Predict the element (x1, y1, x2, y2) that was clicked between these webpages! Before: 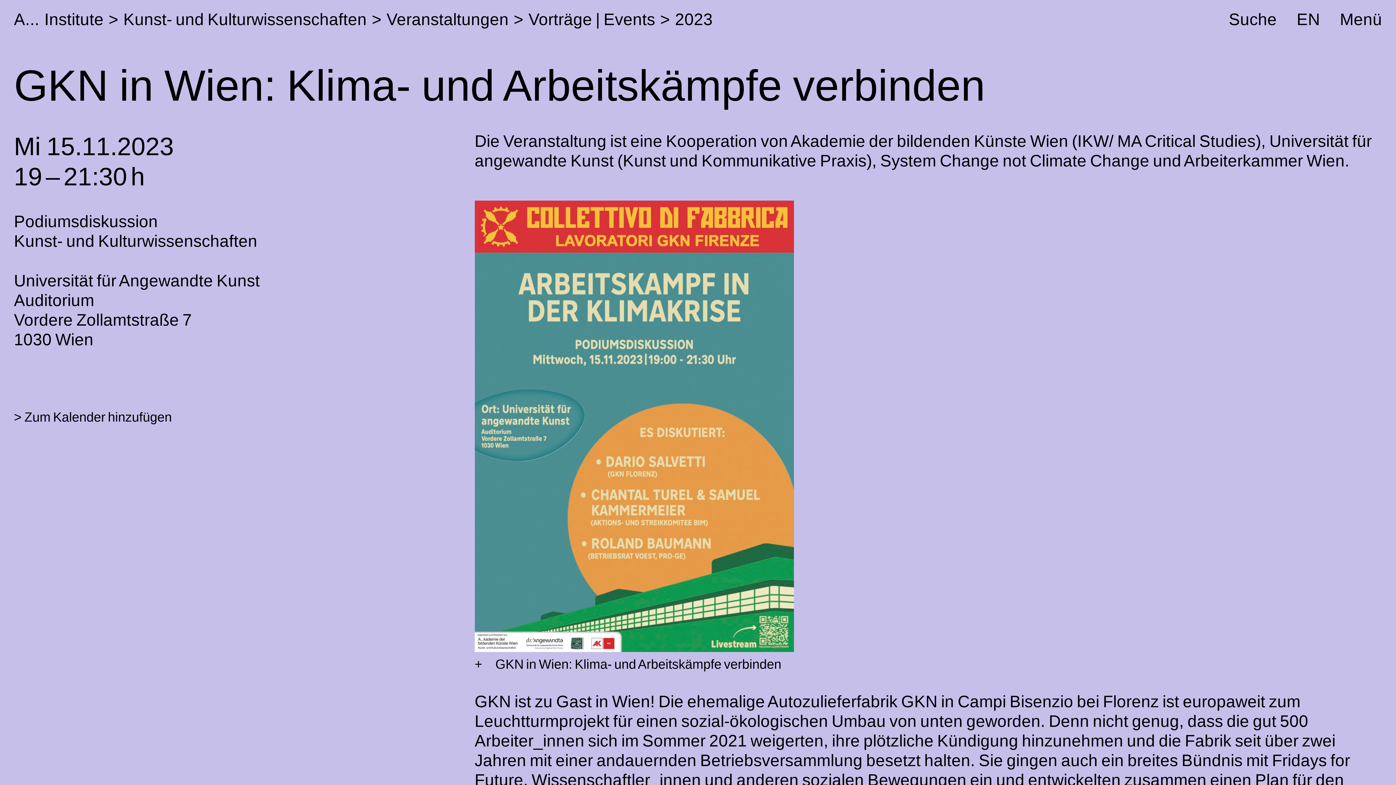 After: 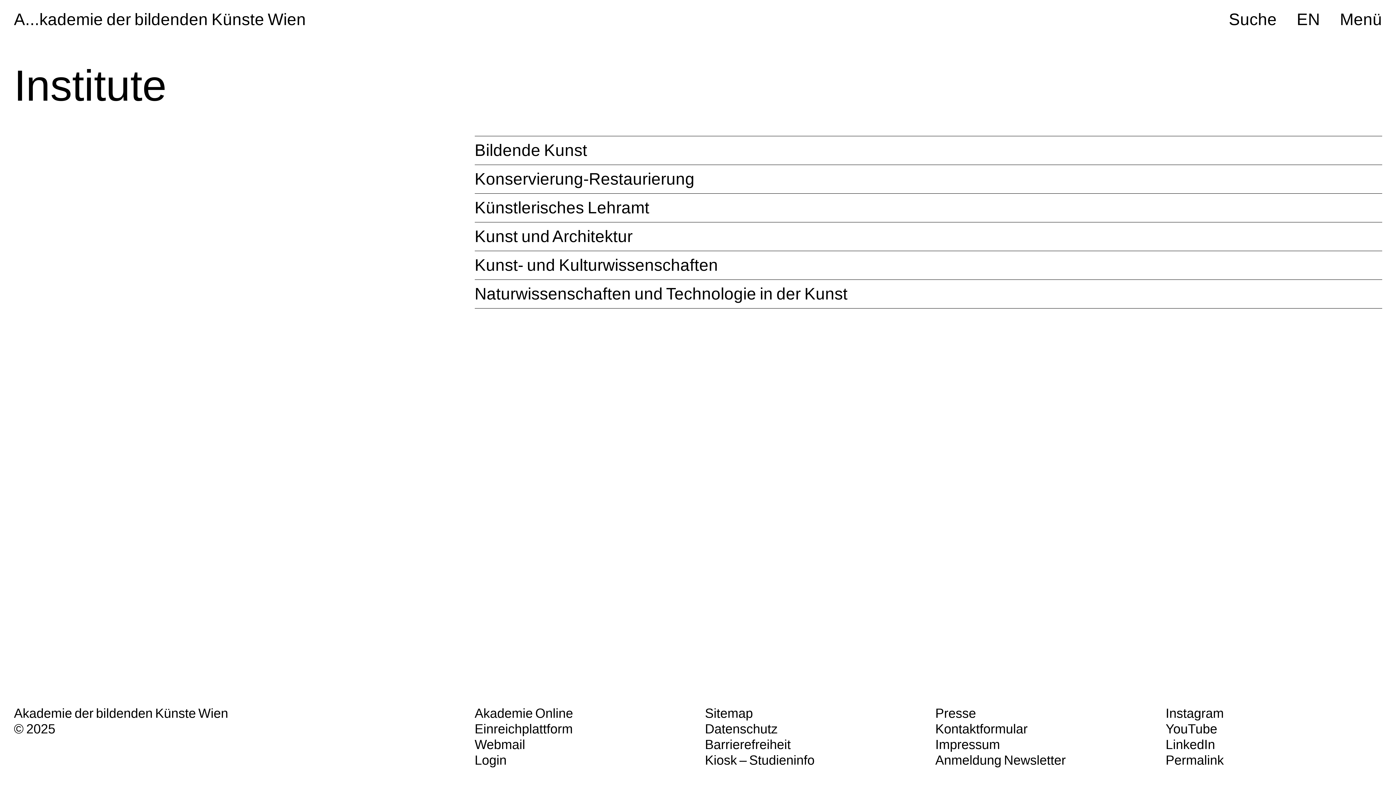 Action: bbox: (44, 10, 103, 28) label: Institute